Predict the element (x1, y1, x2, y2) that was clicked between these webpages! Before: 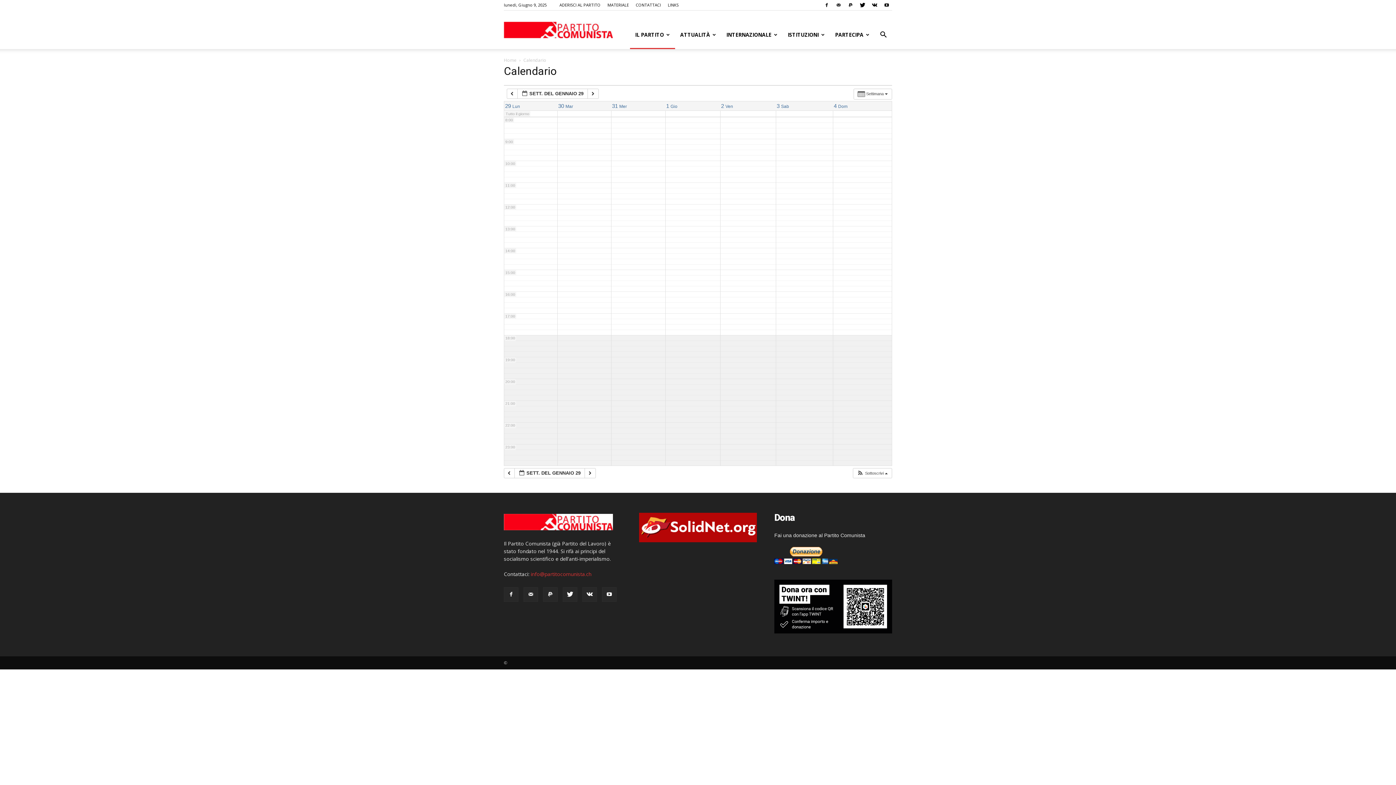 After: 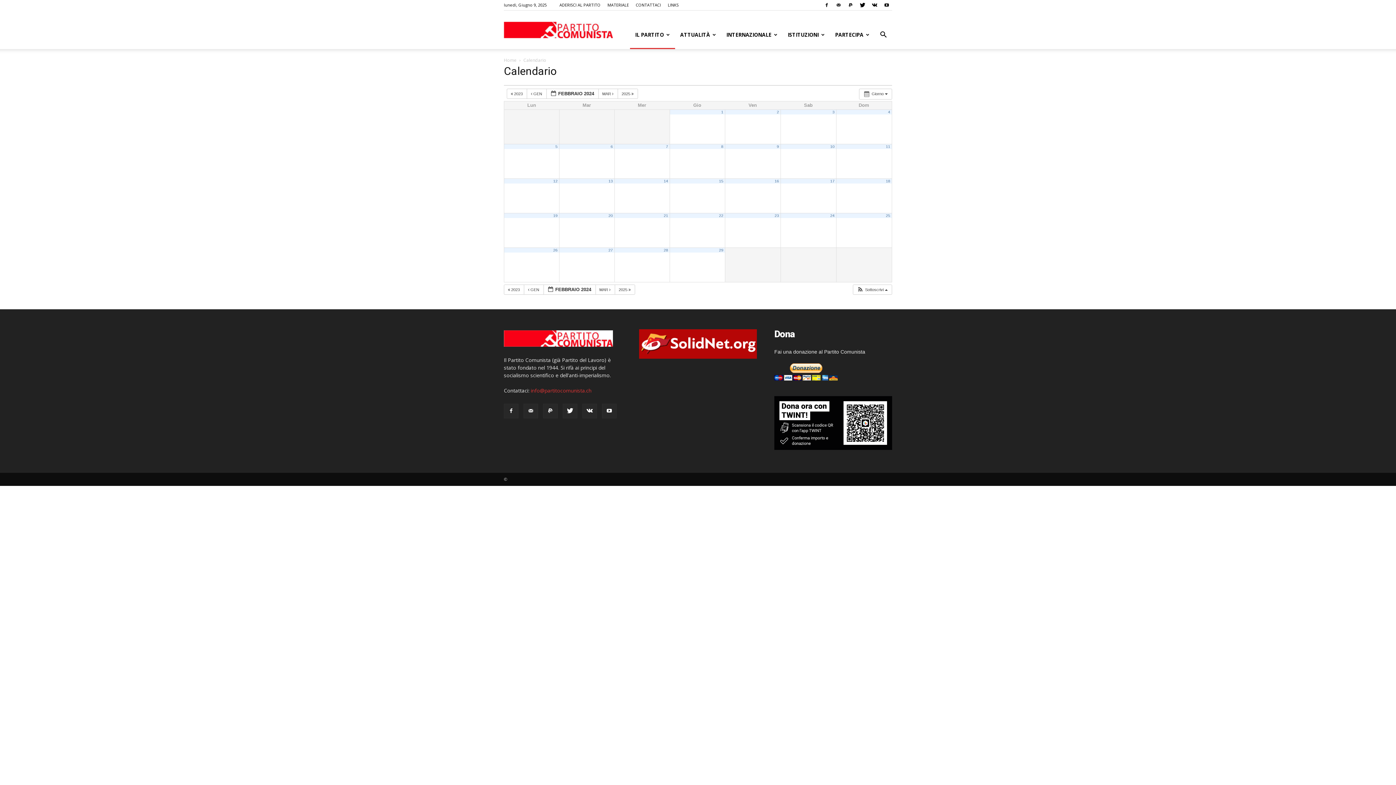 Action: label: 4 Dom bbox: (833, 103, 847, 109)